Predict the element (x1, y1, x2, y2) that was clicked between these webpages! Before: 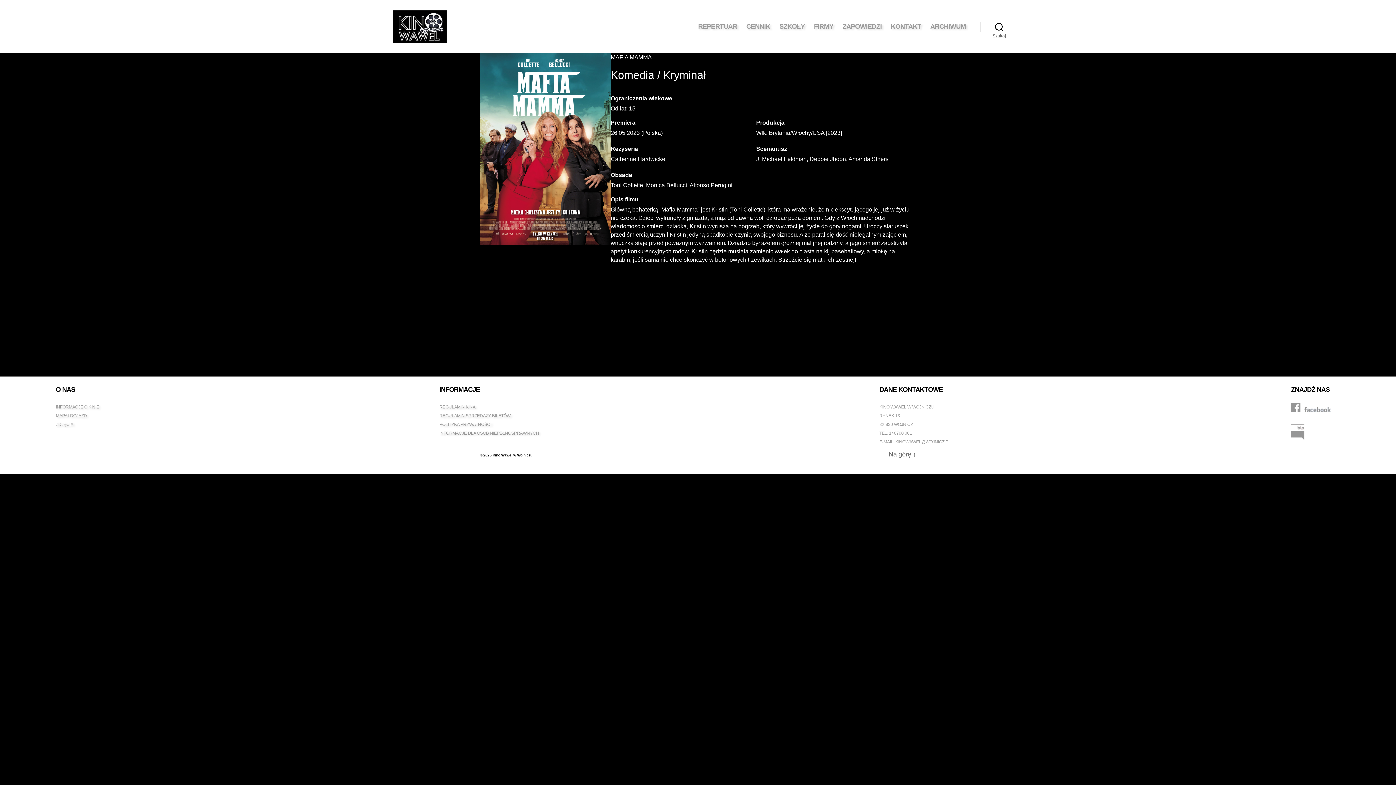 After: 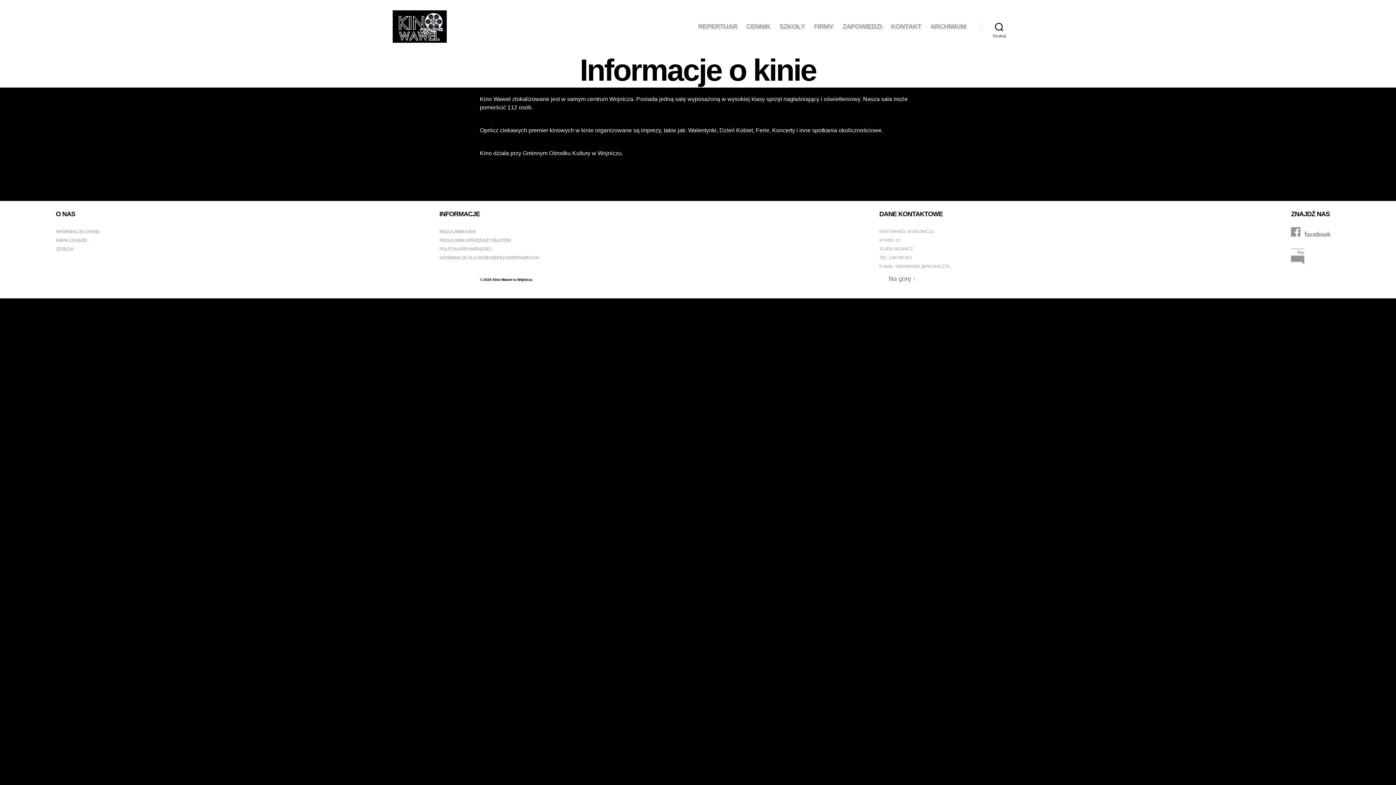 Action: bbox: (55, 404, 99, 409) label: INFORMACJE O KINIE